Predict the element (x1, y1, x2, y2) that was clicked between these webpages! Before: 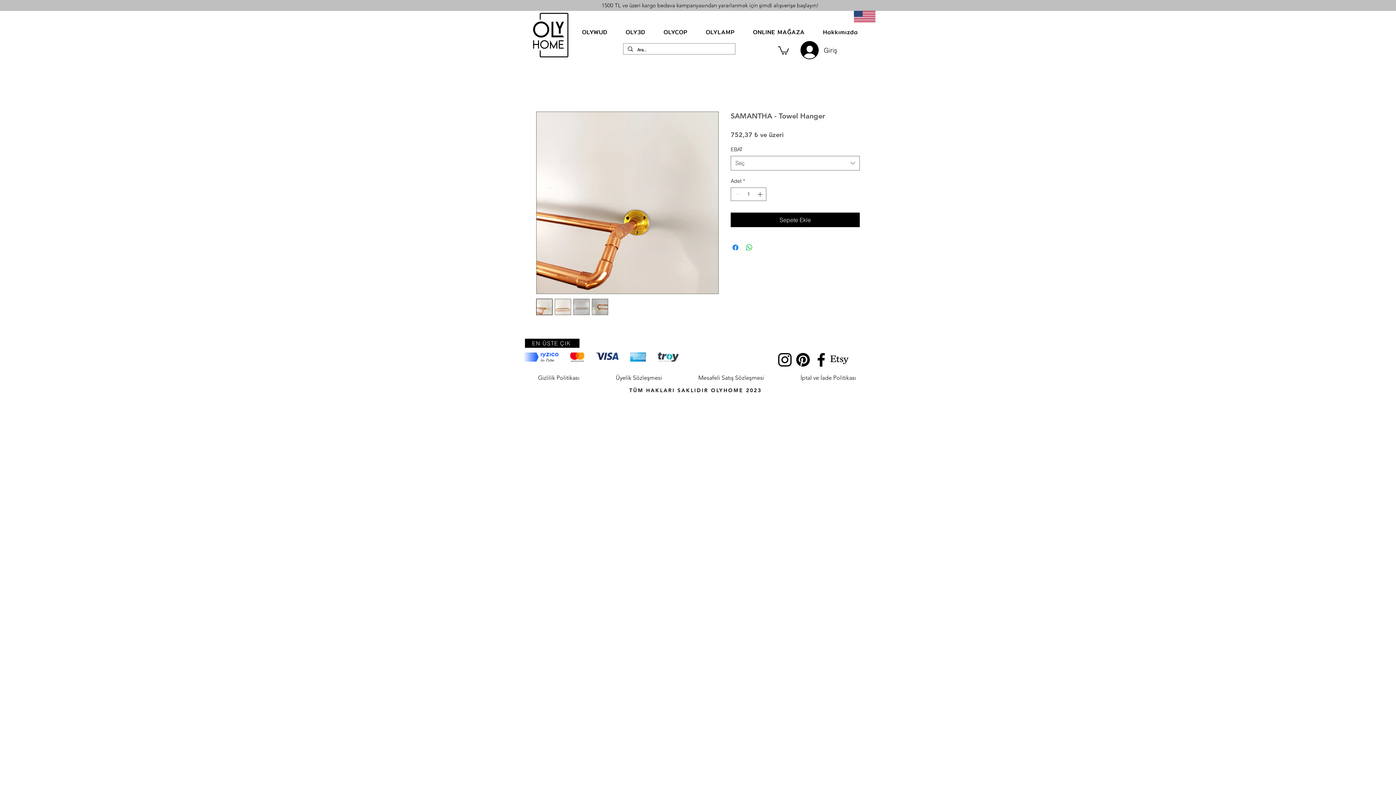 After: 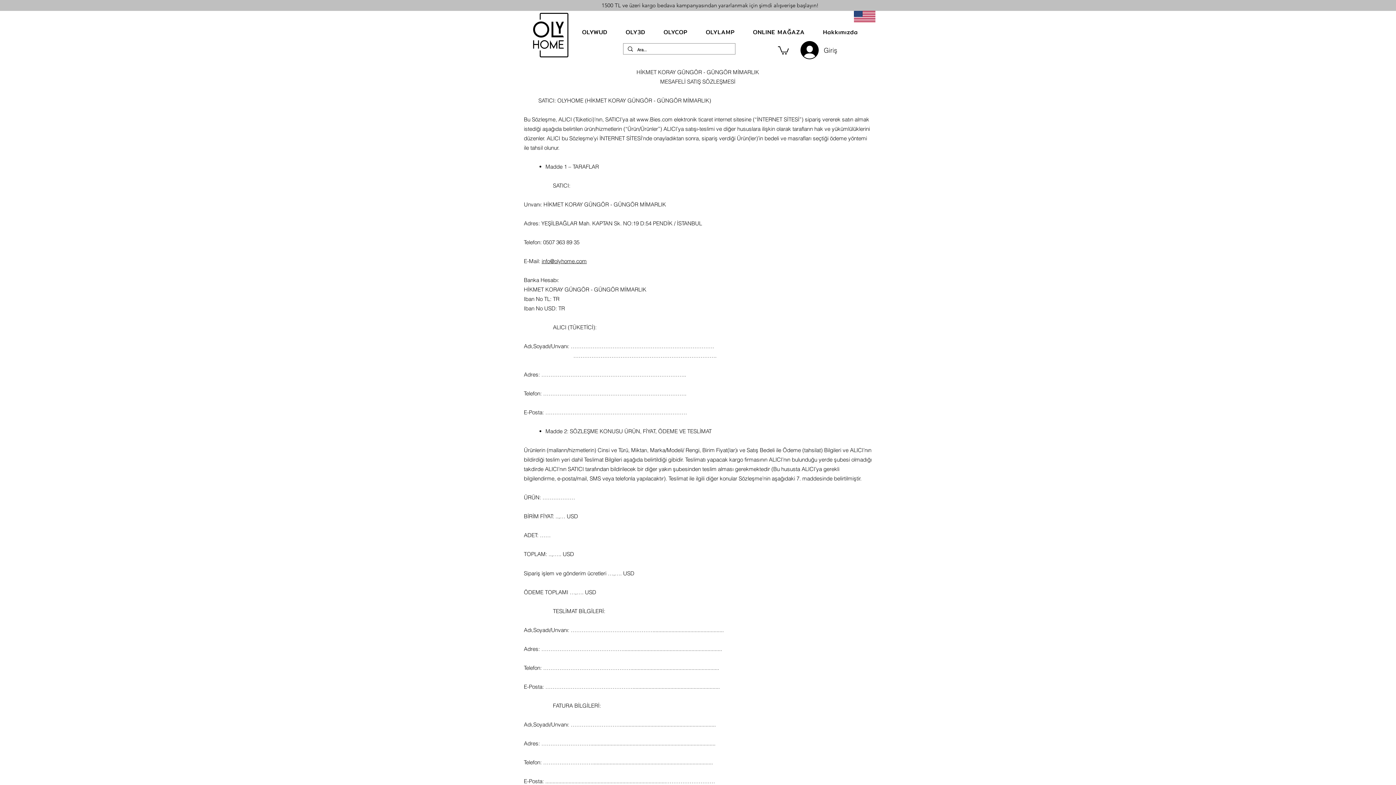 Action: bbox: (680, 369, 782, 387) label: Mesafeli Satış Sözleşmesi